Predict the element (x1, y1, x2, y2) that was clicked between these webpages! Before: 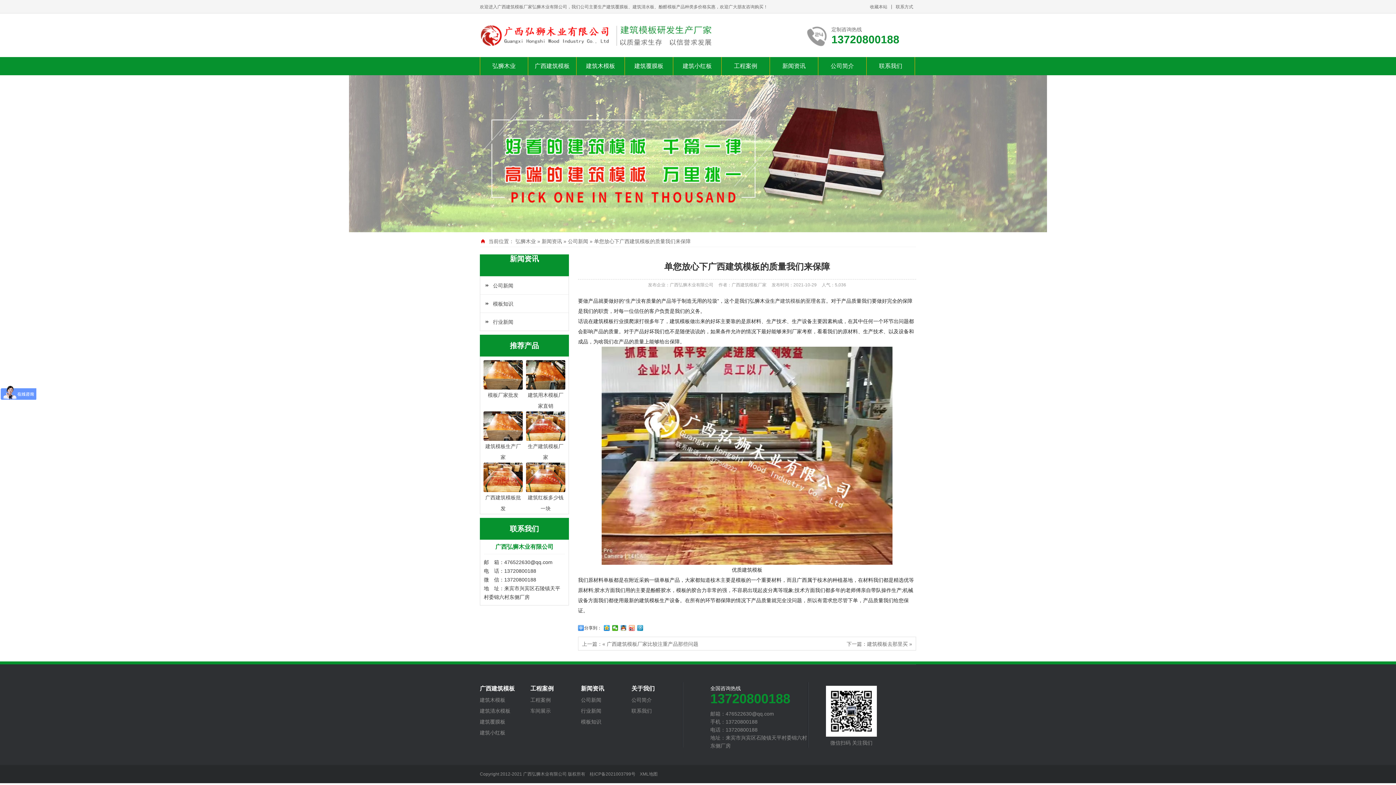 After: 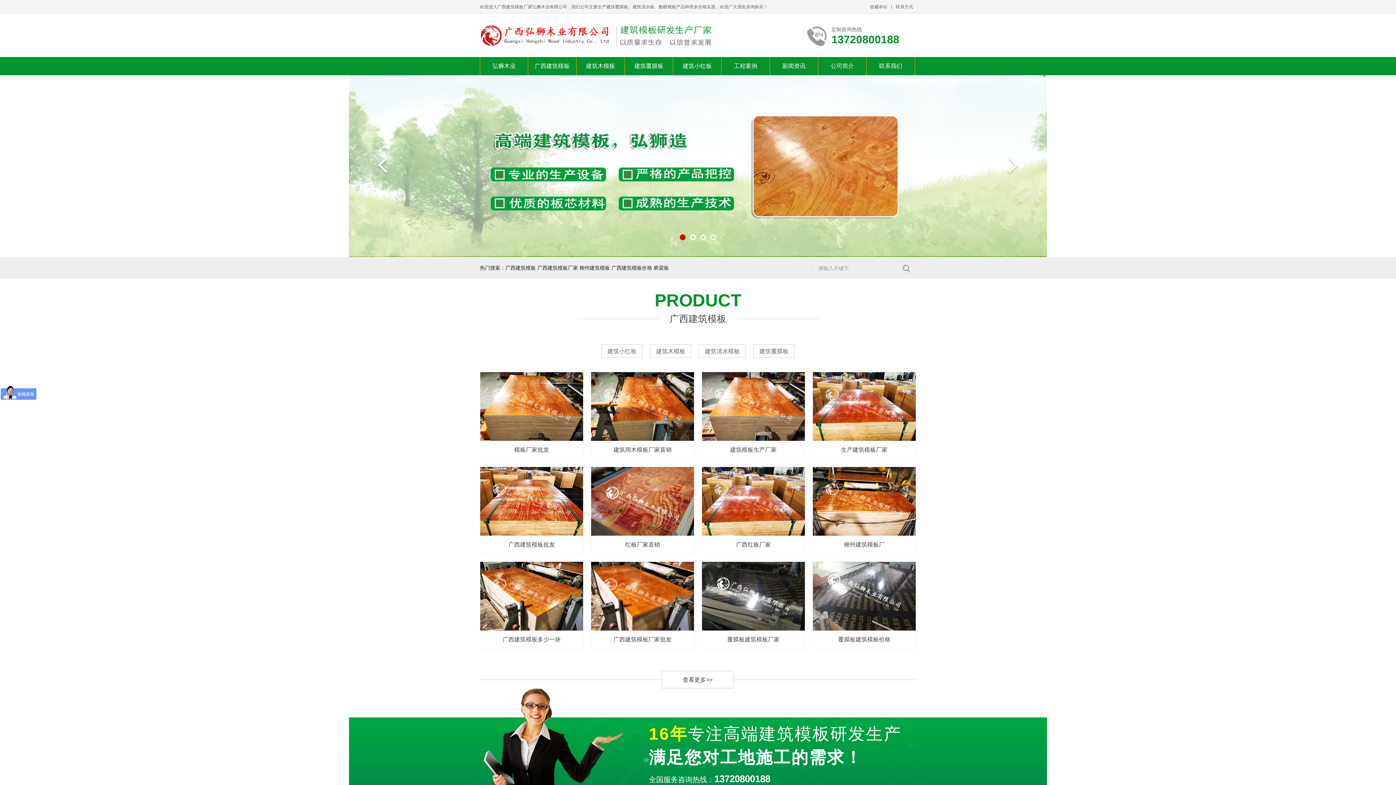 Action: bbox: (780, 298, 800, 304) label: 建筑模板